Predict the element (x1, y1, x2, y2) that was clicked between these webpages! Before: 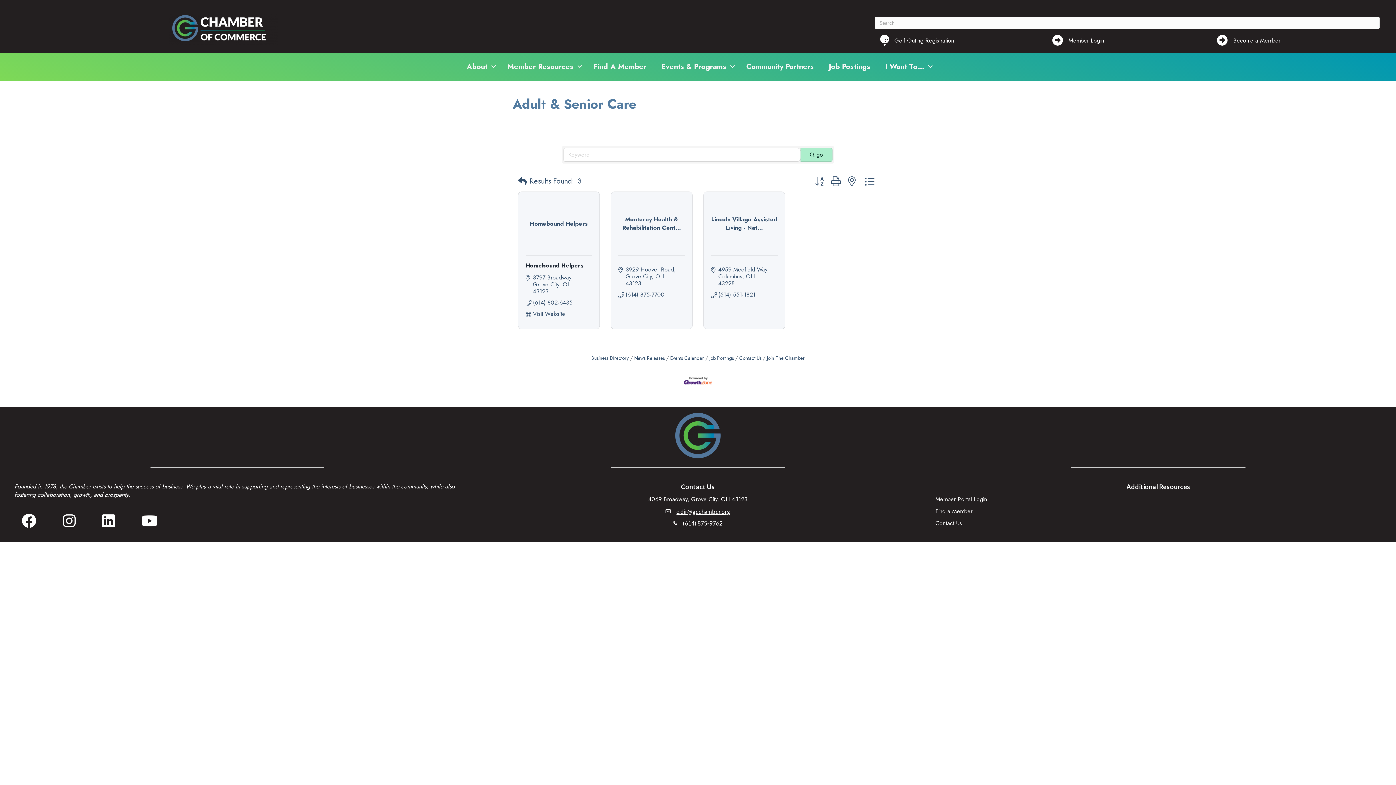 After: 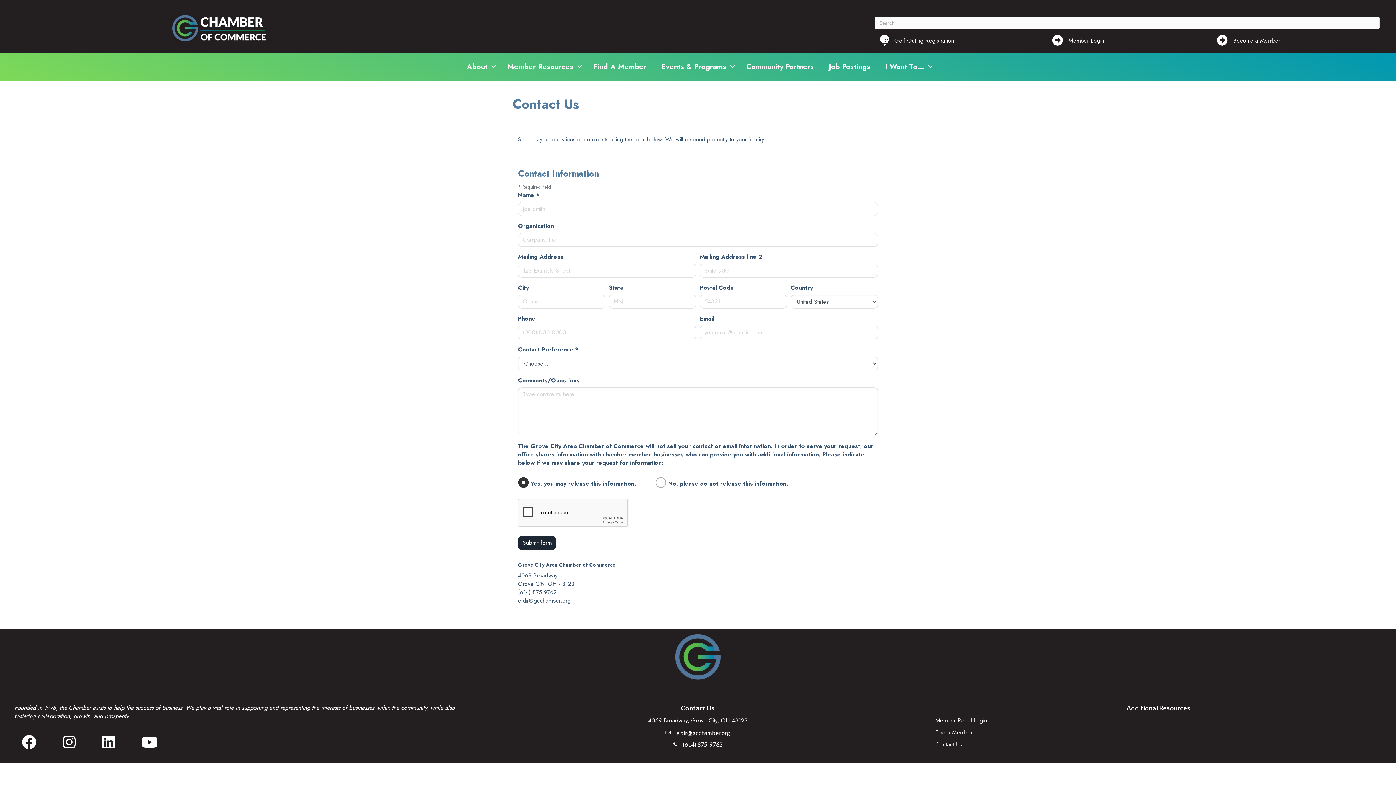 Action: label: Contact Us bbox: (735, 354, 761, 361)